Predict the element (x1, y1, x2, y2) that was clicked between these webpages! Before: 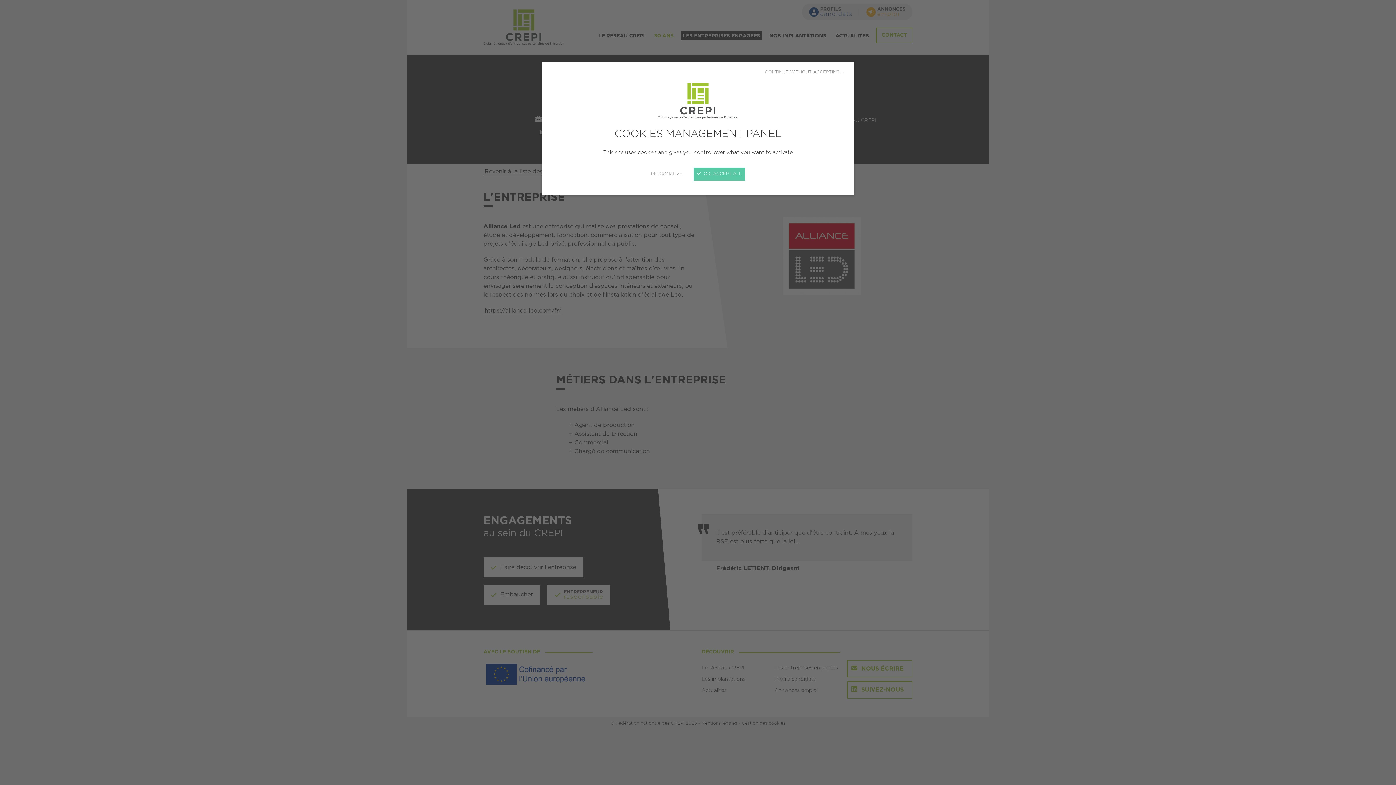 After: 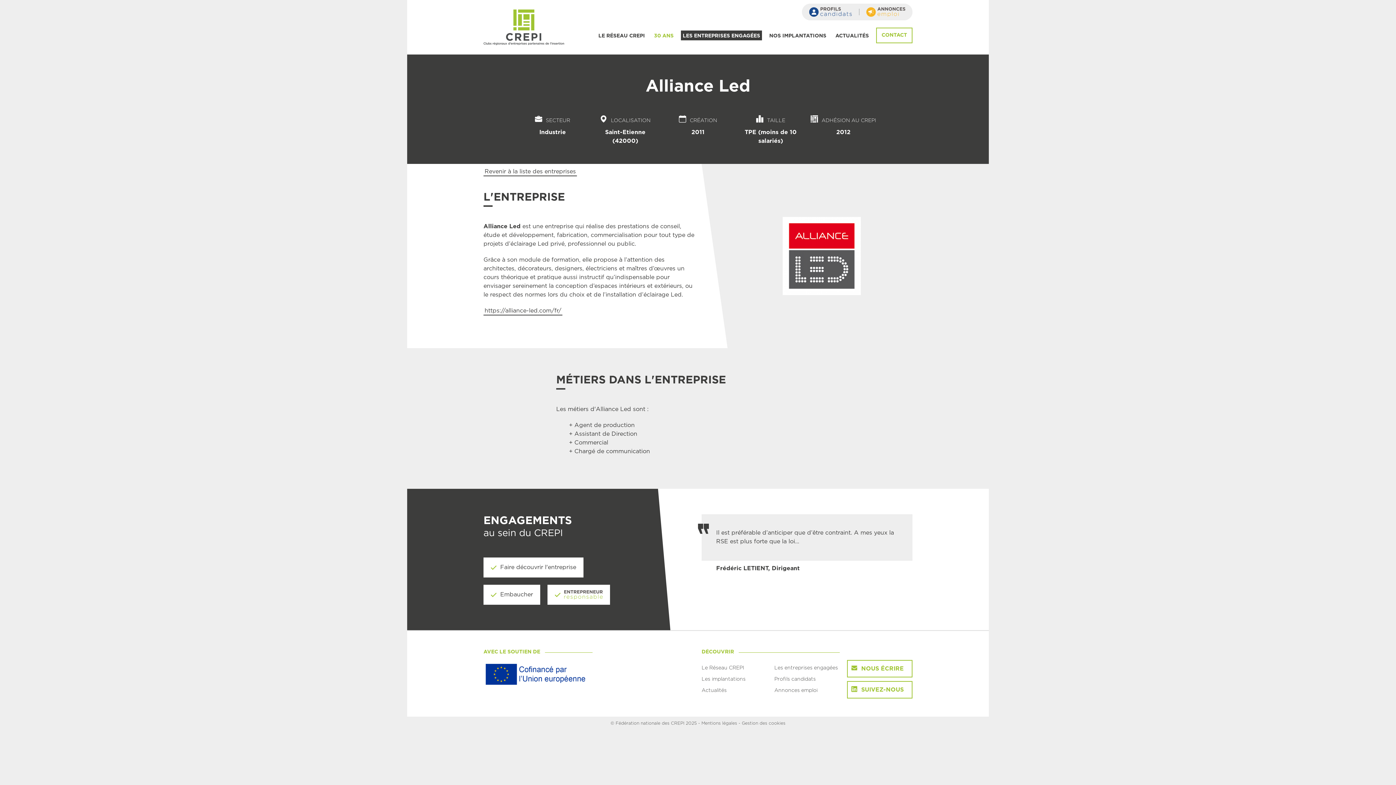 Action: bbox: (765, 68, 845, 75) label: CONTINUE WITHOUT ACCEPTING →